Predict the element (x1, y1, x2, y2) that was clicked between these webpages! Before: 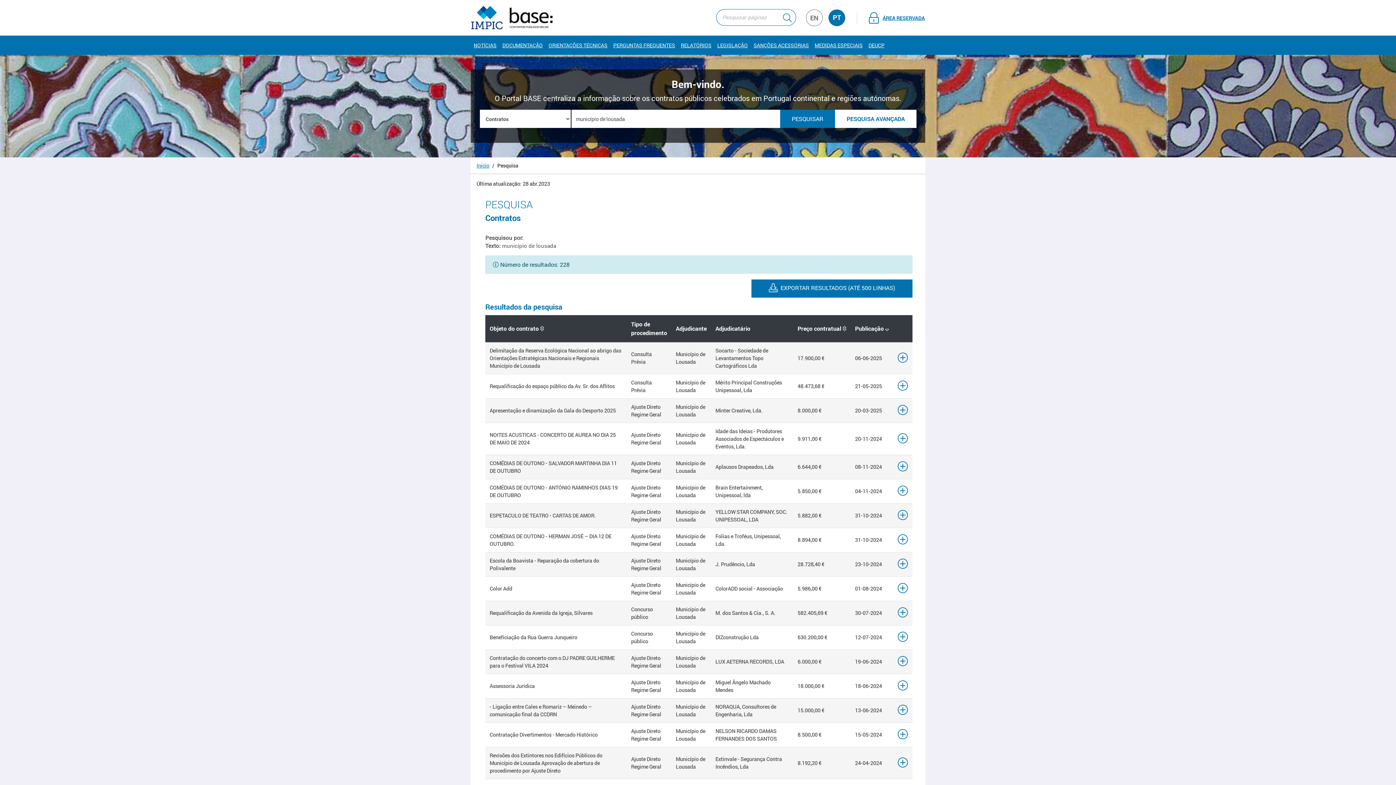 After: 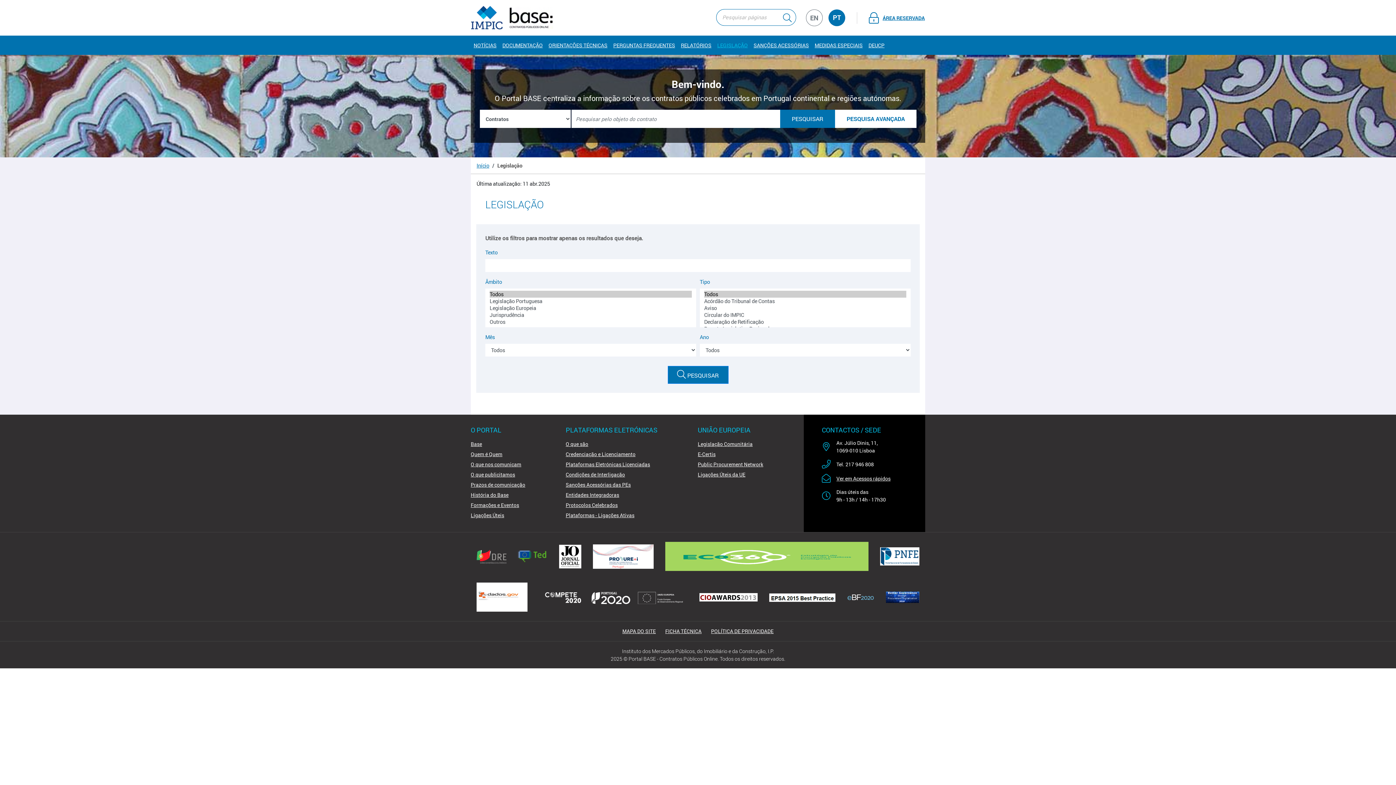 Action: label: LEGISLAÇÃO bbox: (714, 38, 750, 52)